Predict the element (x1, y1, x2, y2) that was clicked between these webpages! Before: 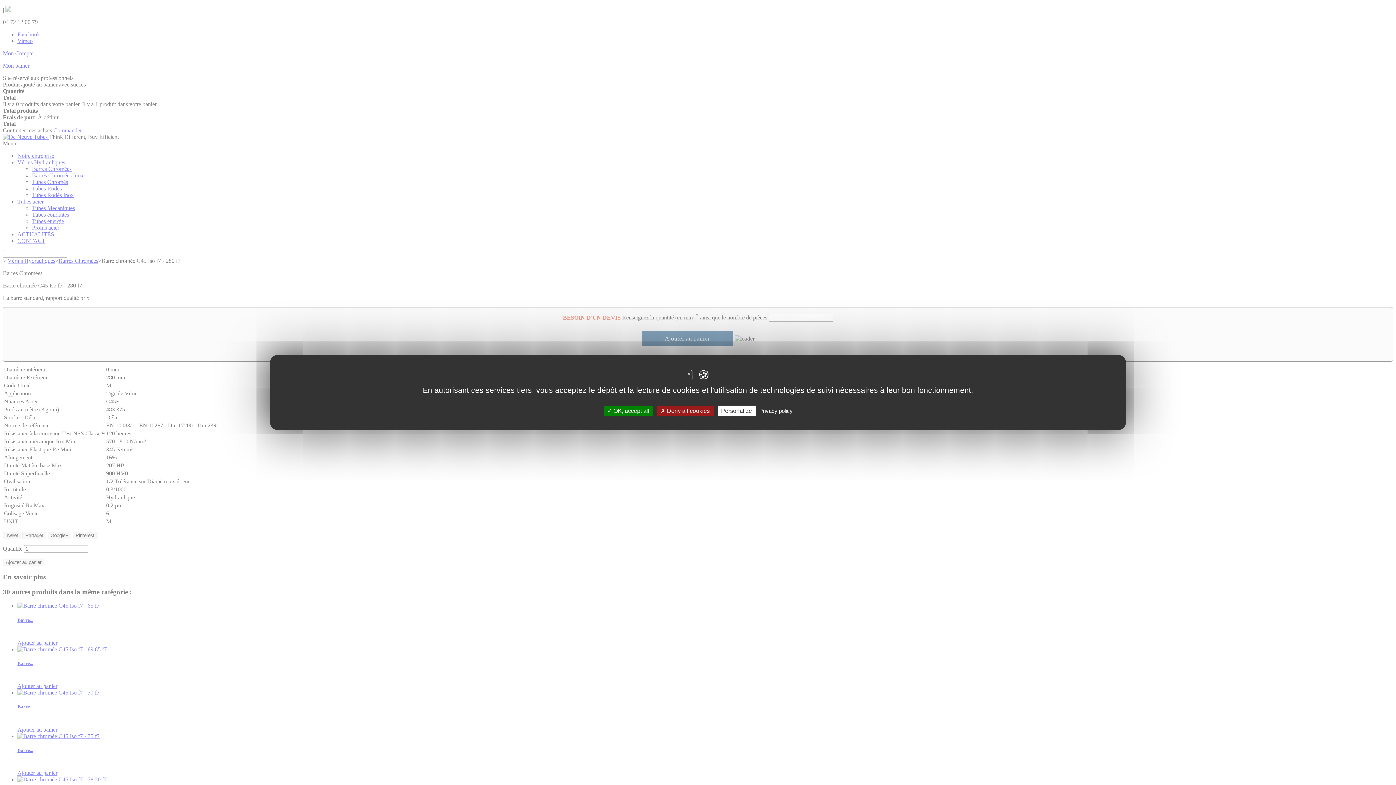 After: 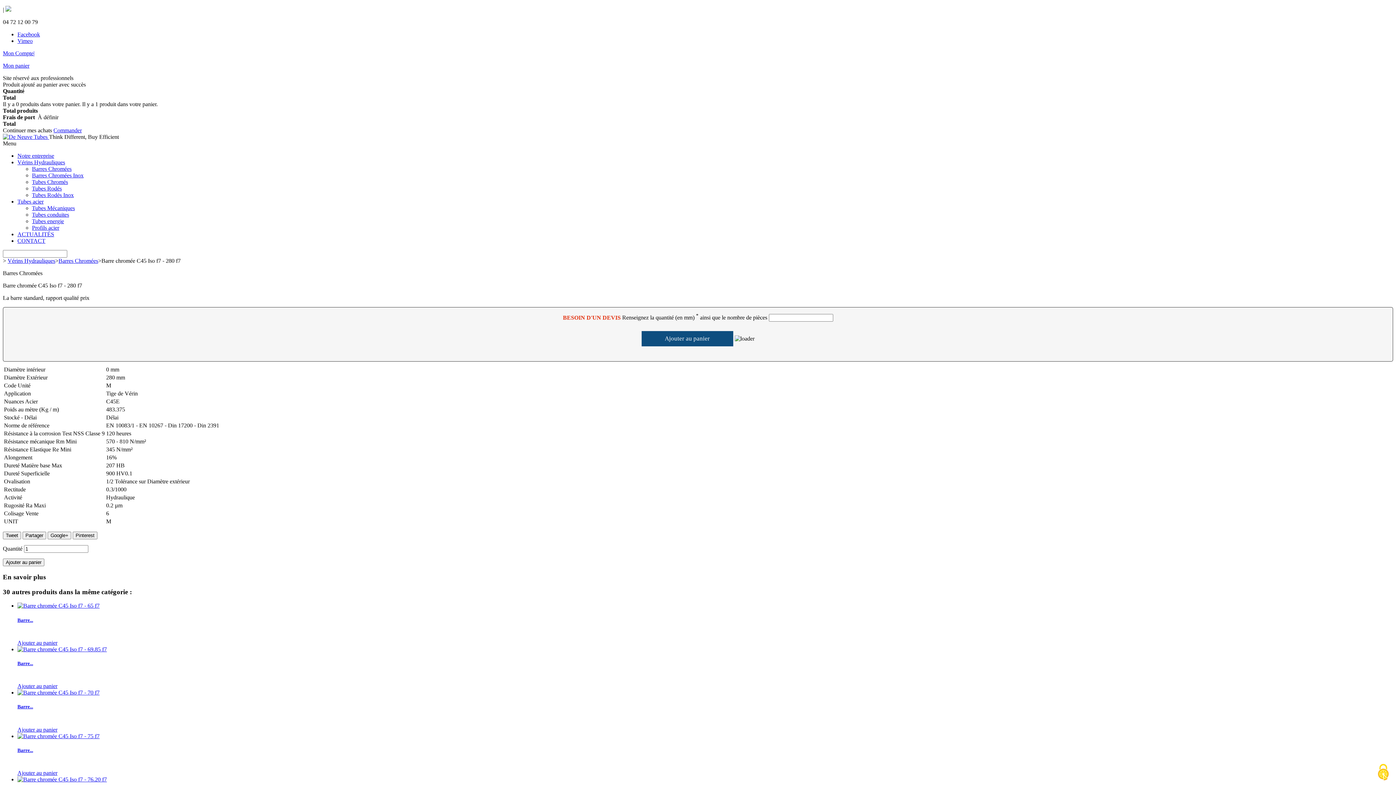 Action: label:  OK, accept all bbox: (603, 405, 653, 416)